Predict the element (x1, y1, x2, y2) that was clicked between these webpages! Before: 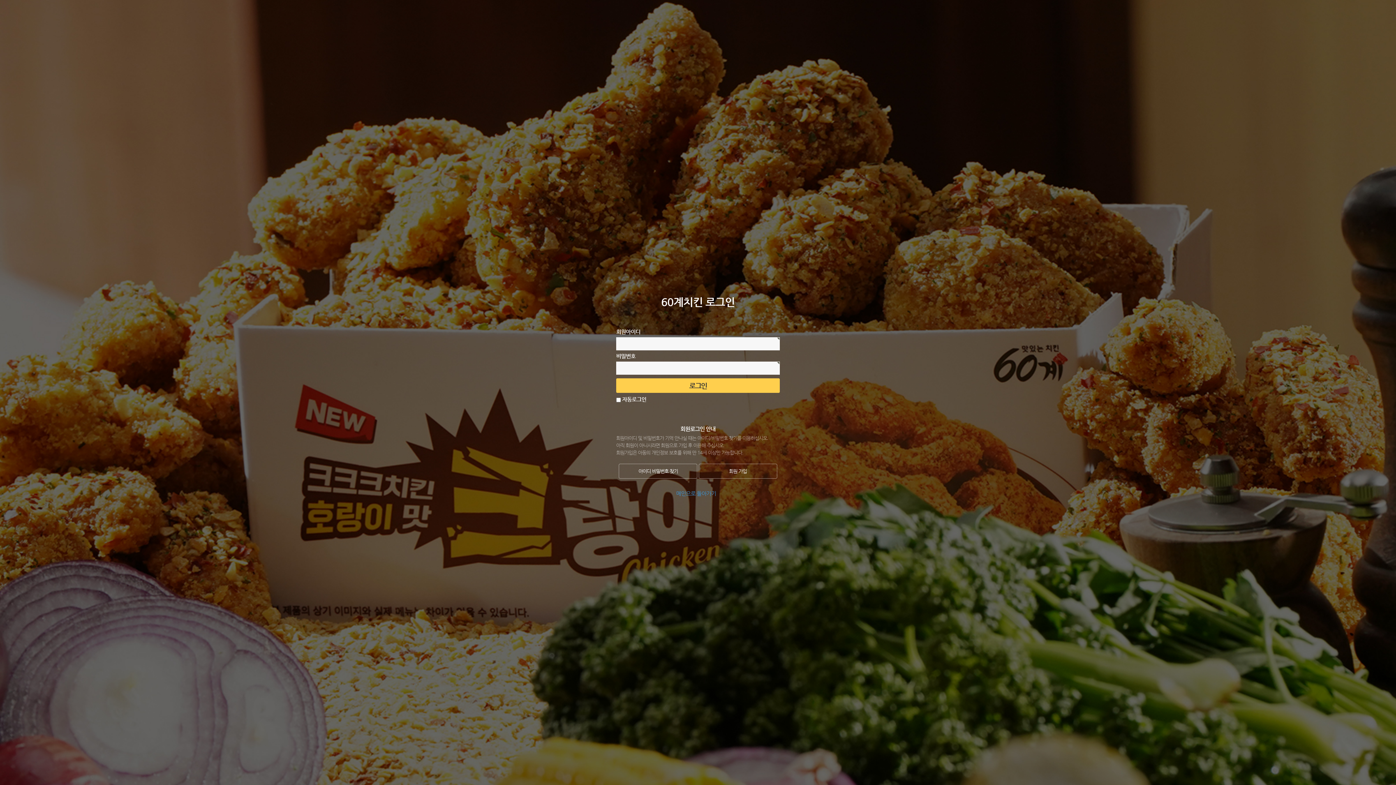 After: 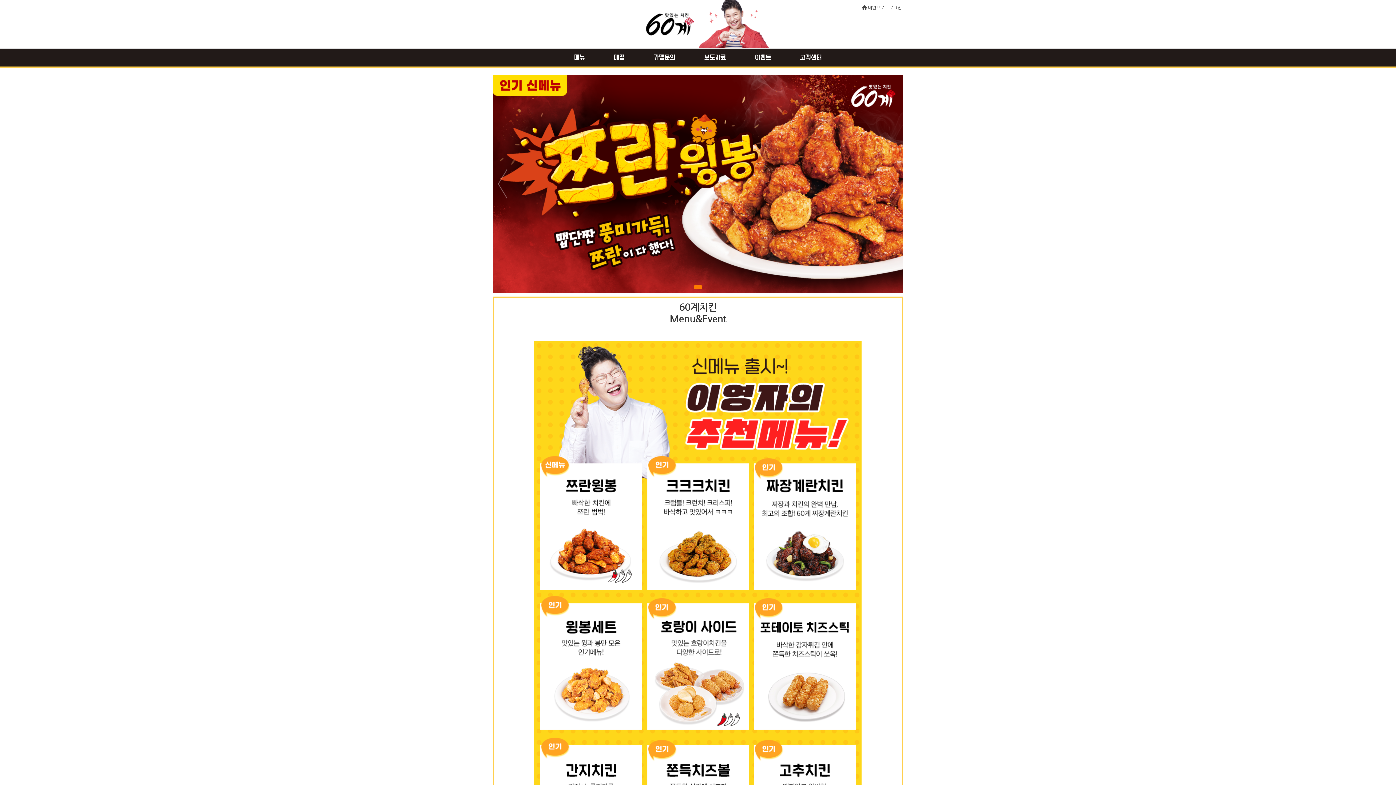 Action: bbox: (676, 489, 719, 497) label: 메인으로 돌아가기